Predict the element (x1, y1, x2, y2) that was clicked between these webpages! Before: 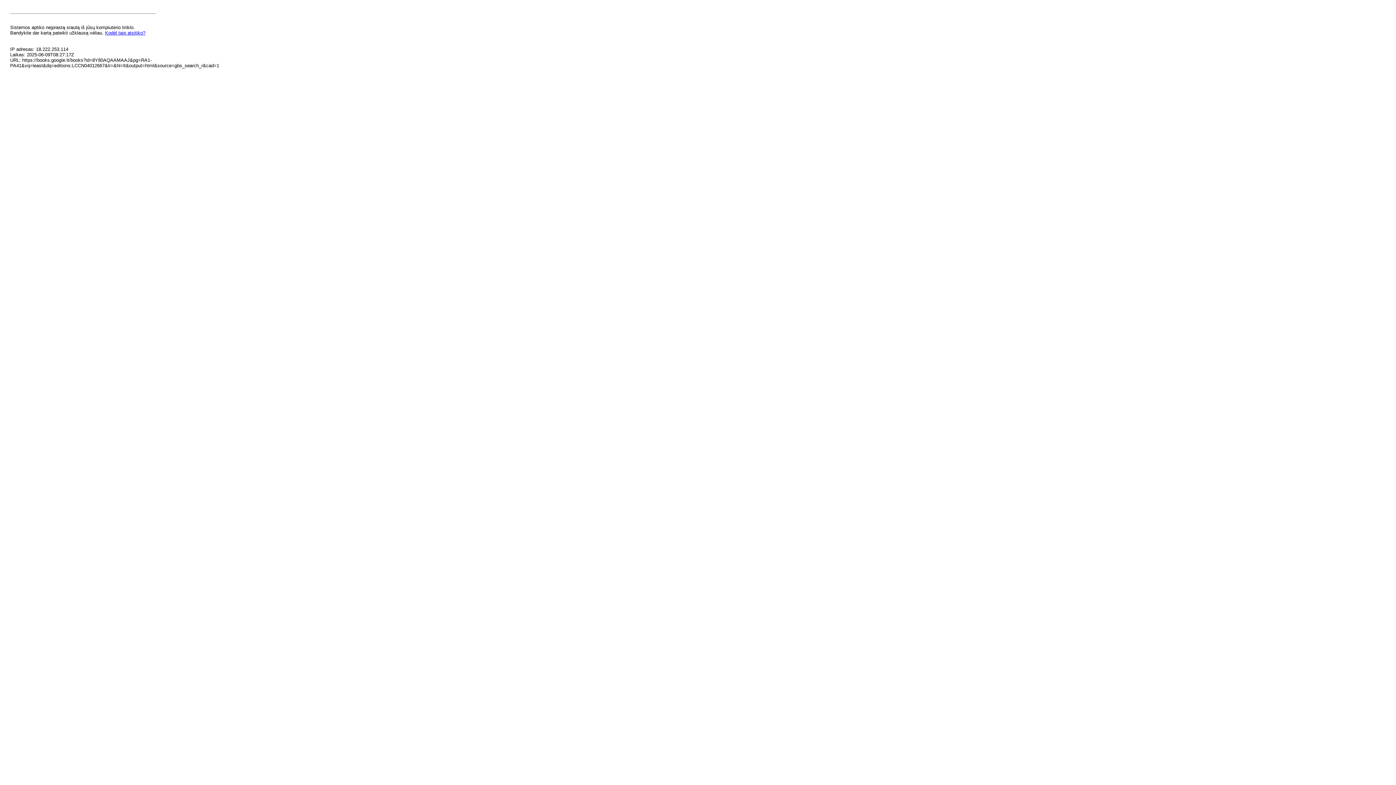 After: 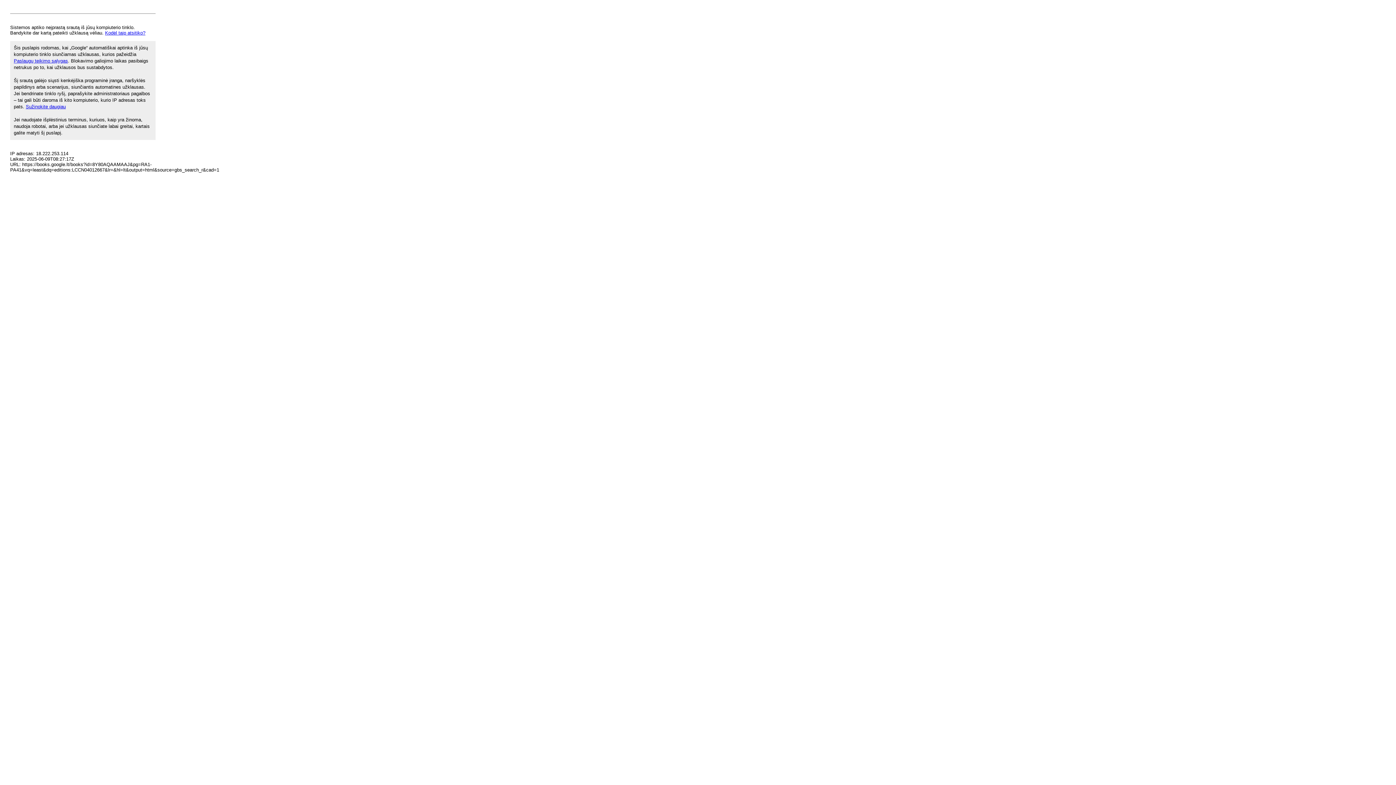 Action: bbox: (105, 30, 145, 35) label: Kodėl taip atsitiko?